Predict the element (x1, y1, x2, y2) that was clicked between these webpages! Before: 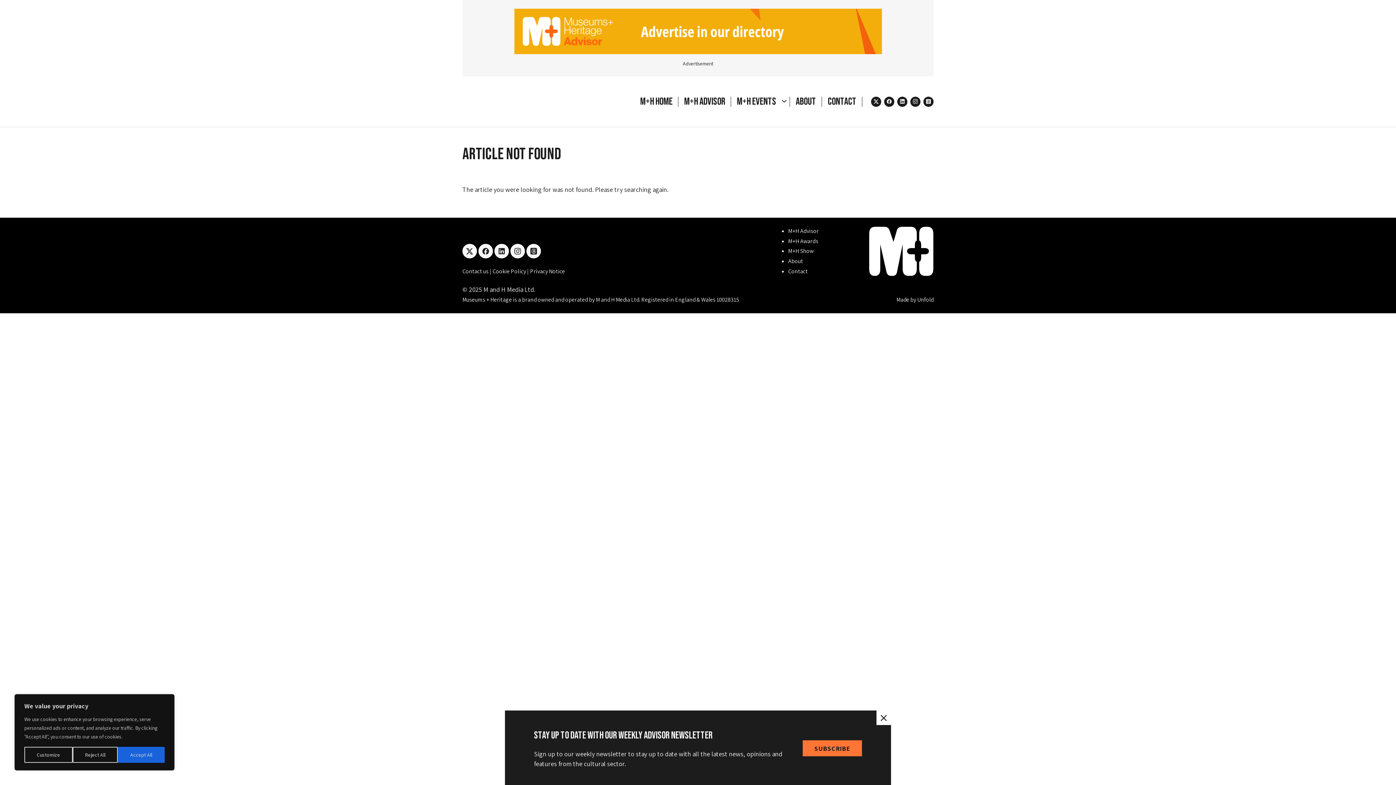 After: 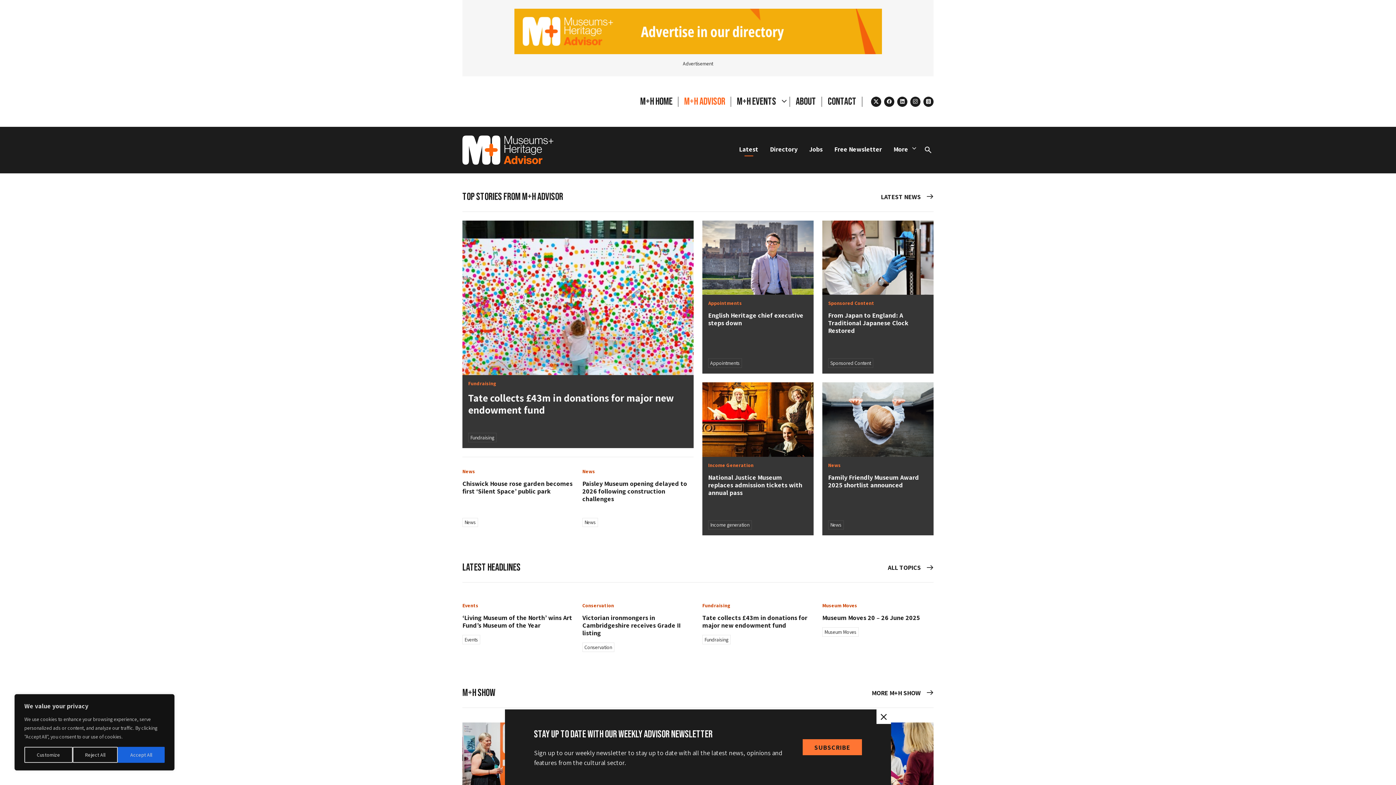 Action: label: M+H Advisor bbox: (788, 226, 818, 235)